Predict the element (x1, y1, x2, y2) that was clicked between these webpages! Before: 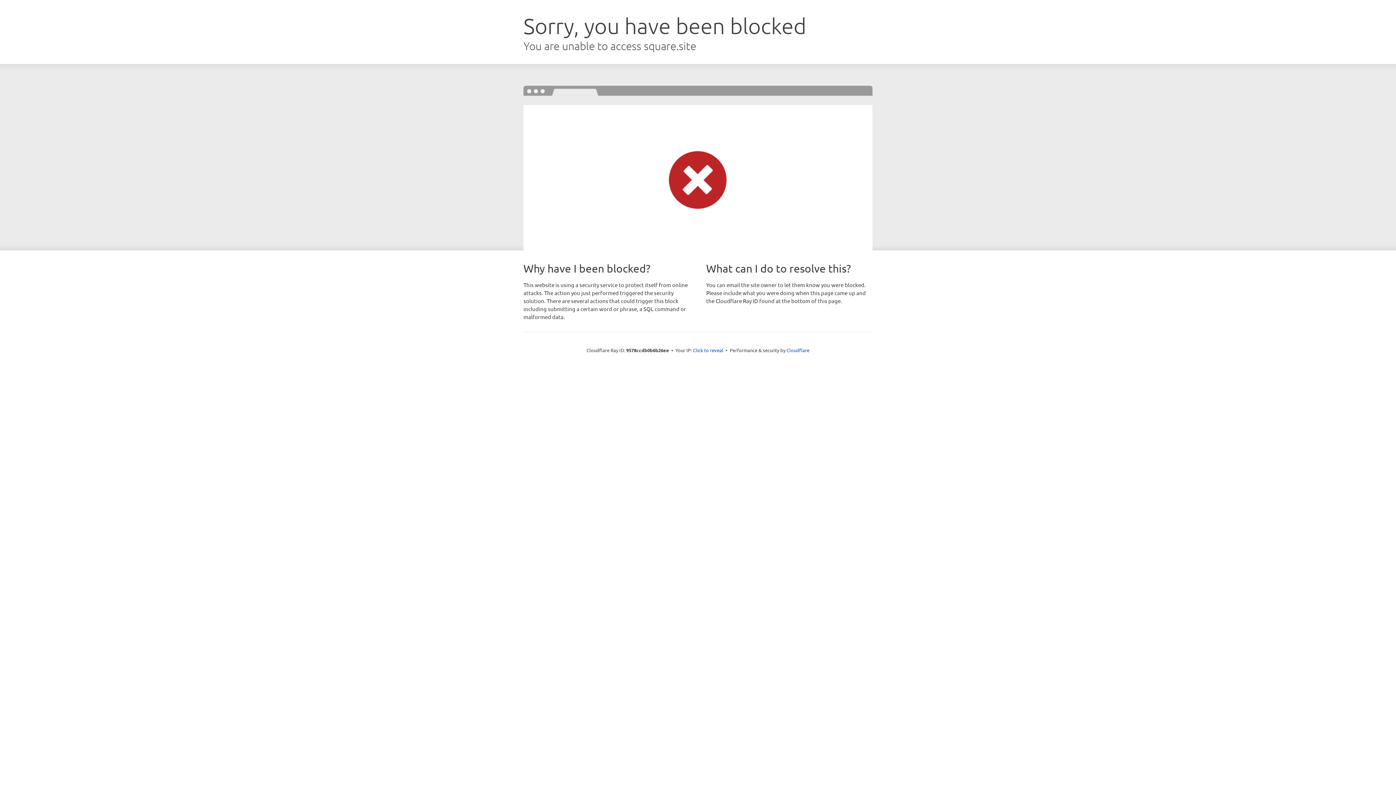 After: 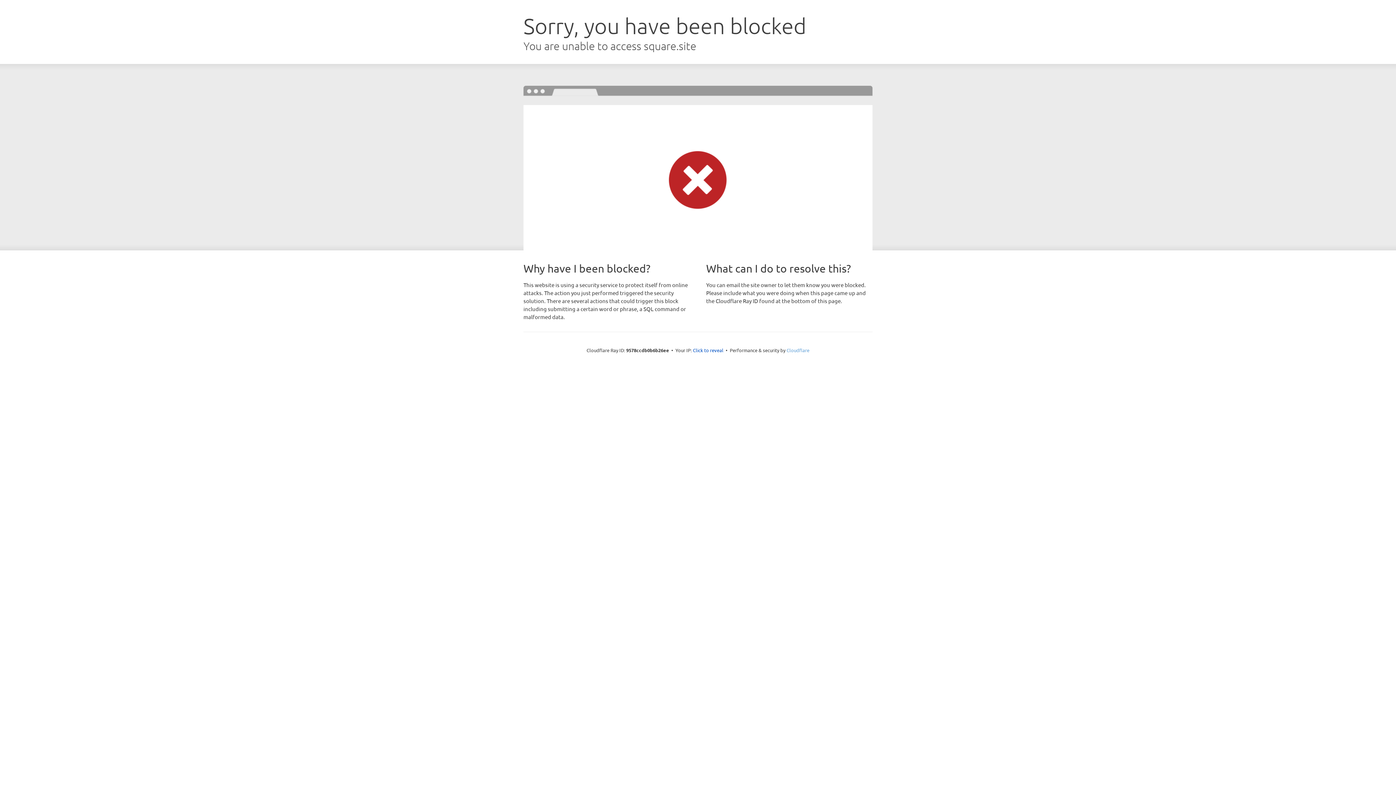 Action: bbox: (786, 347, 809, 353) label: Cloudflare